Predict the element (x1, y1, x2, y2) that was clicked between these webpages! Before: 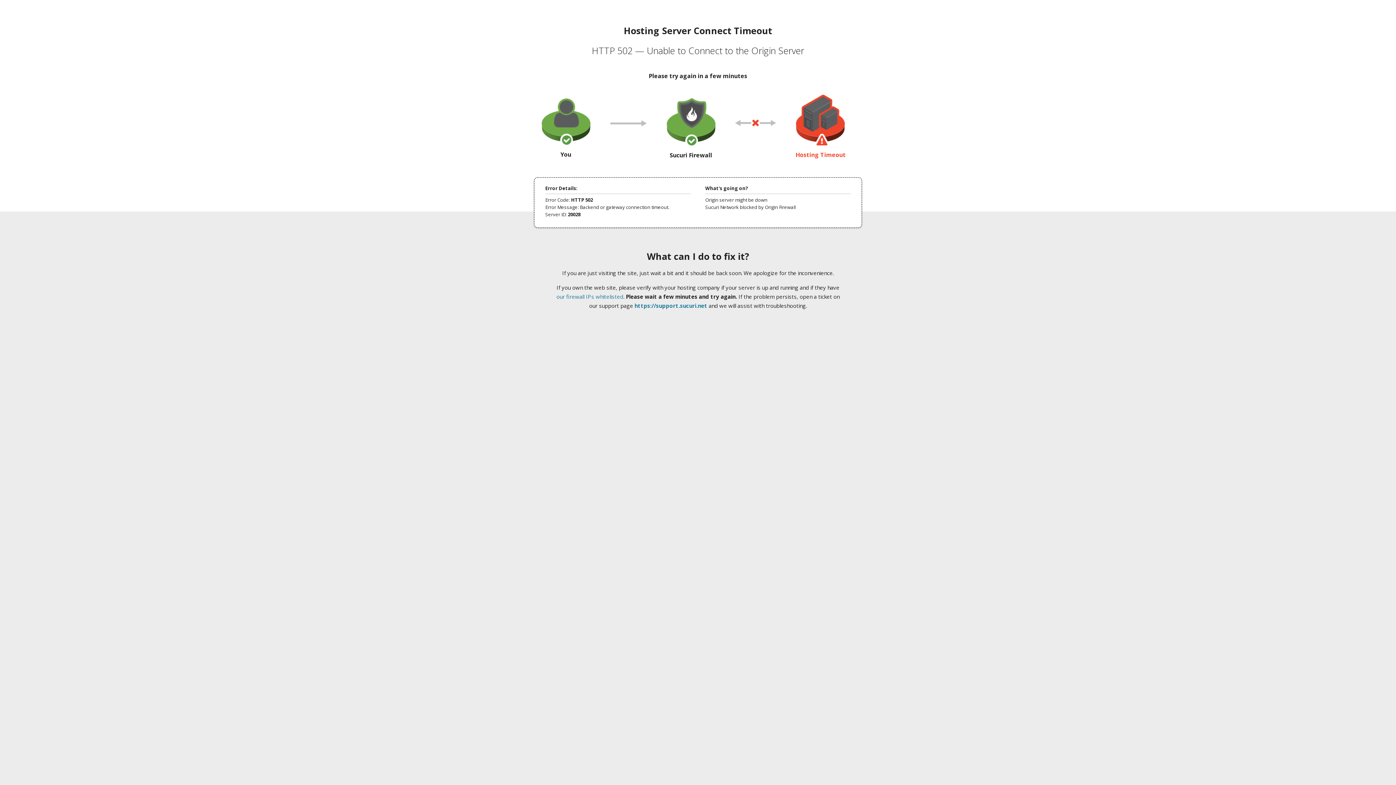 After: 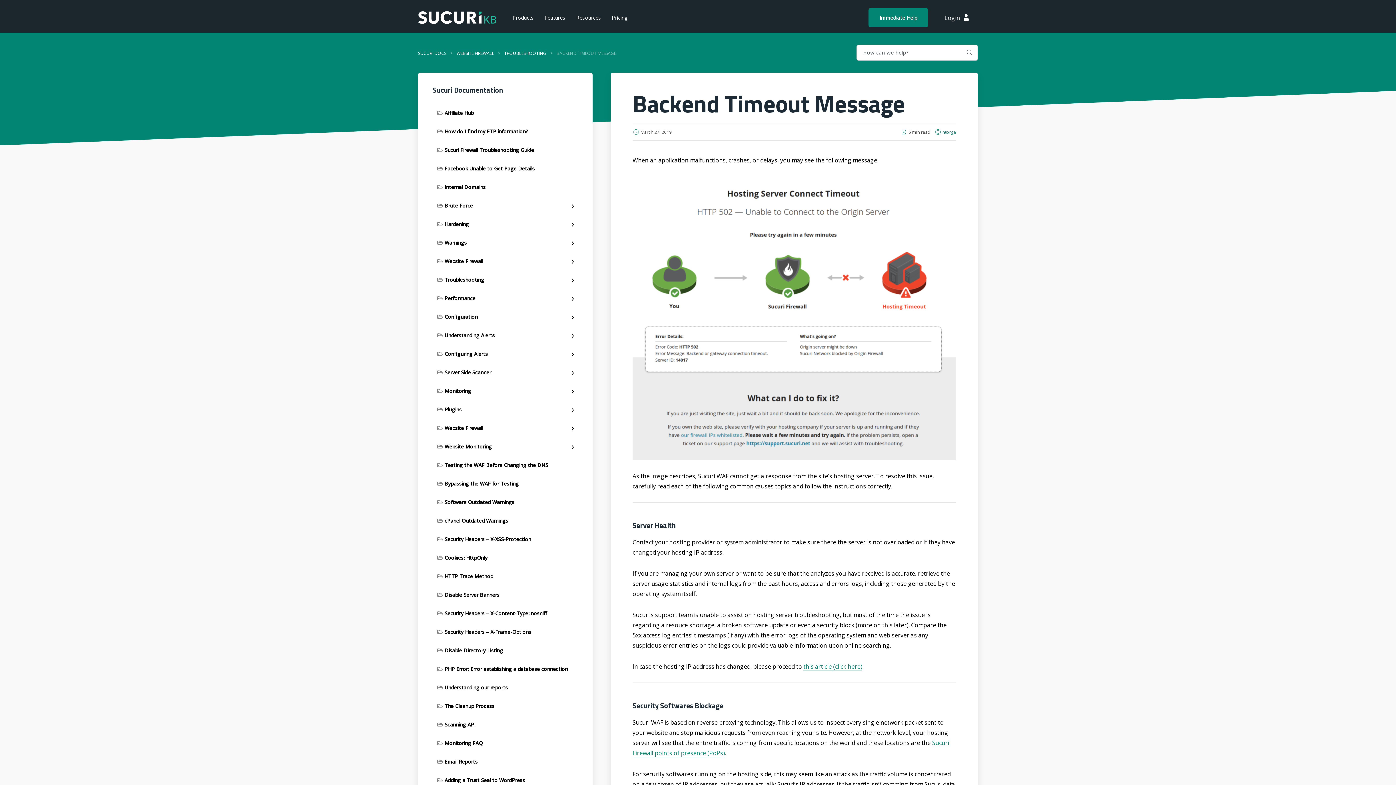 Action: bbox: (556, 293, 623, 300) label: our firewall IPs whitelisted